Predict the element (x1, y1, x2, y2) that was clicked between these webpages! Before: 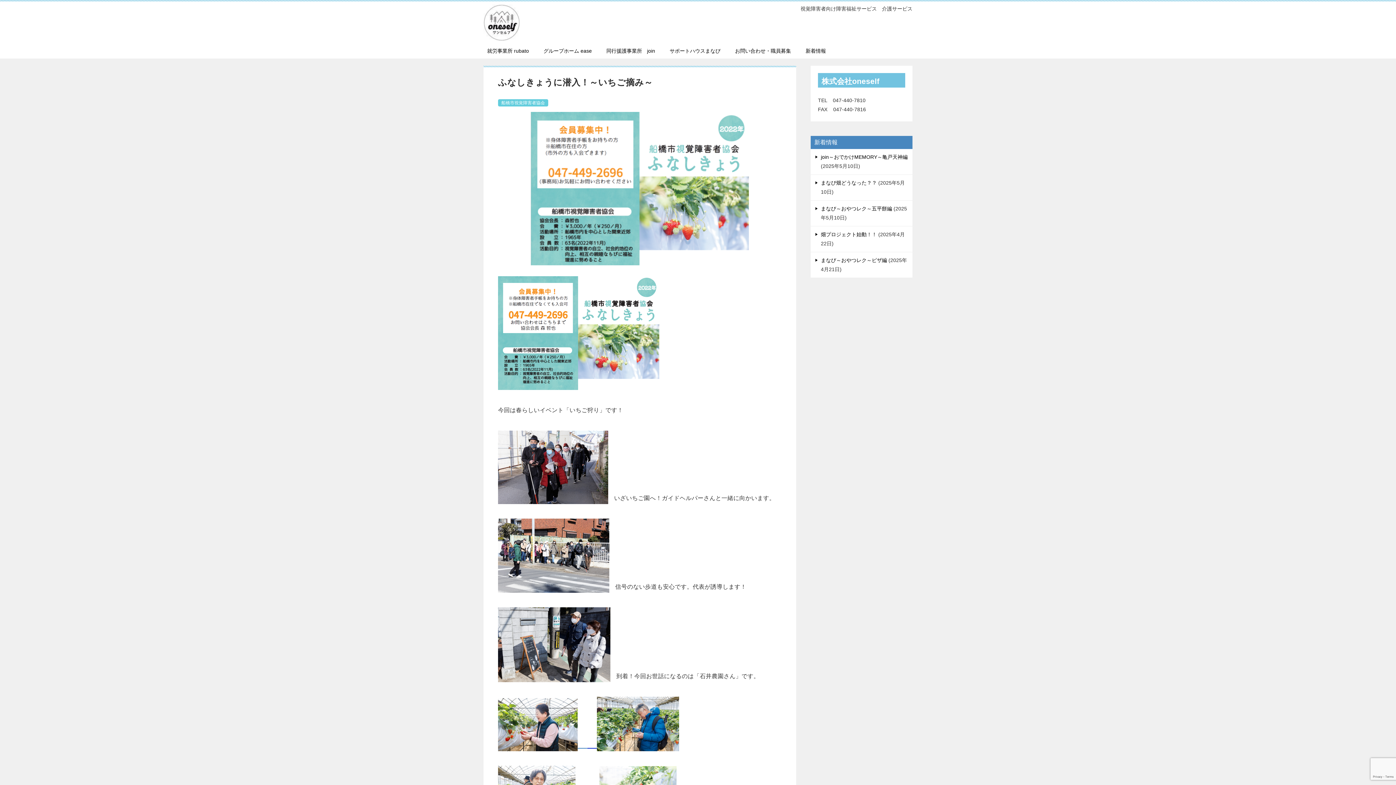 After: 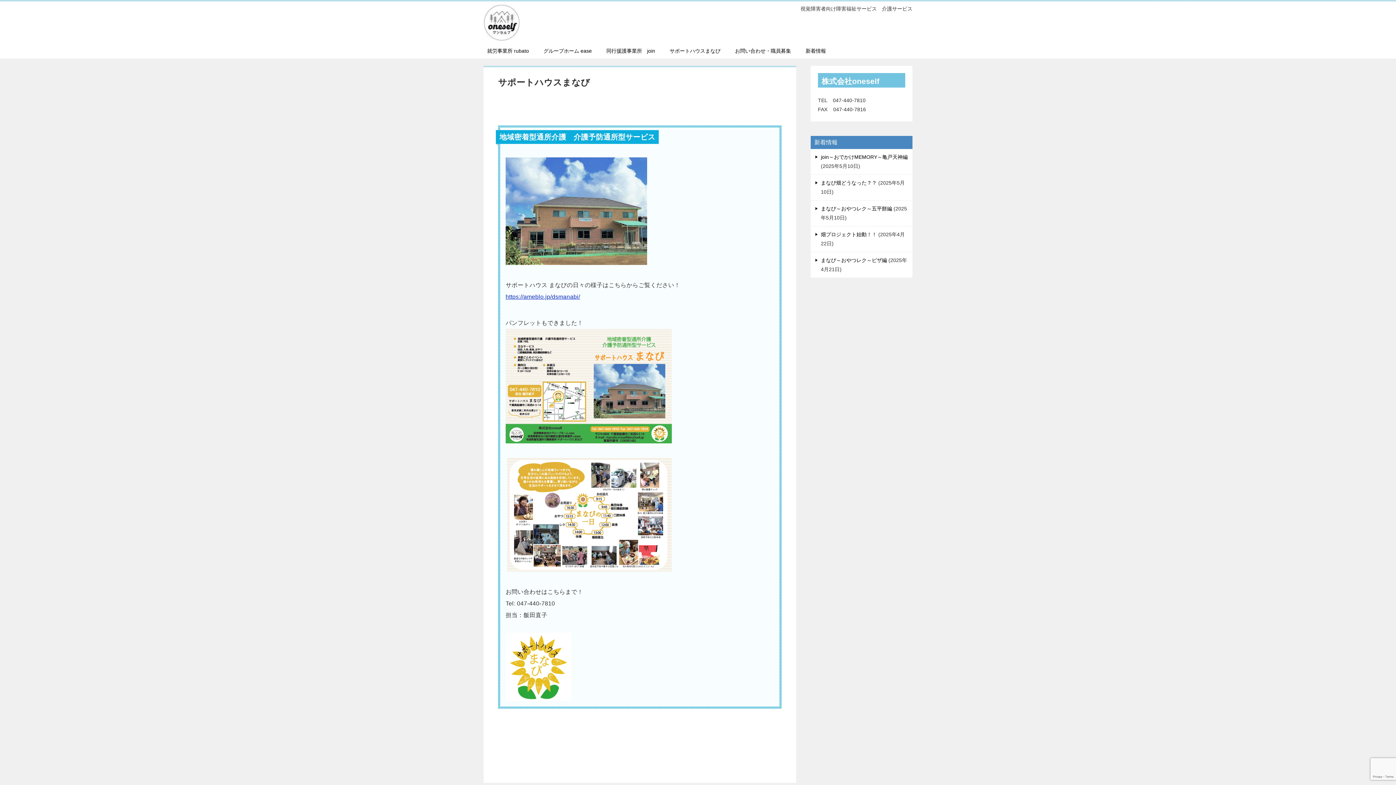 Action: label: サポートハウスまなび bbox: (662, 43, 728, 58)